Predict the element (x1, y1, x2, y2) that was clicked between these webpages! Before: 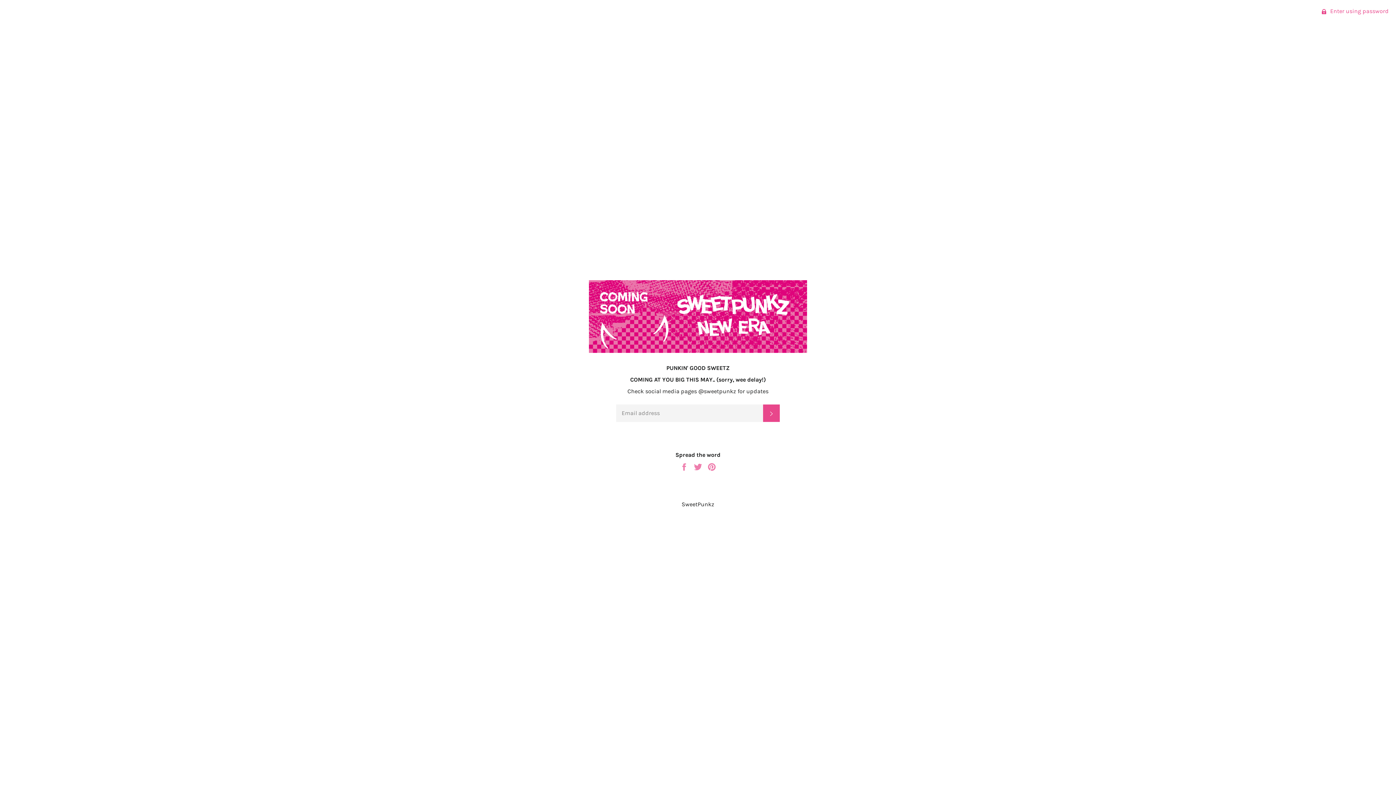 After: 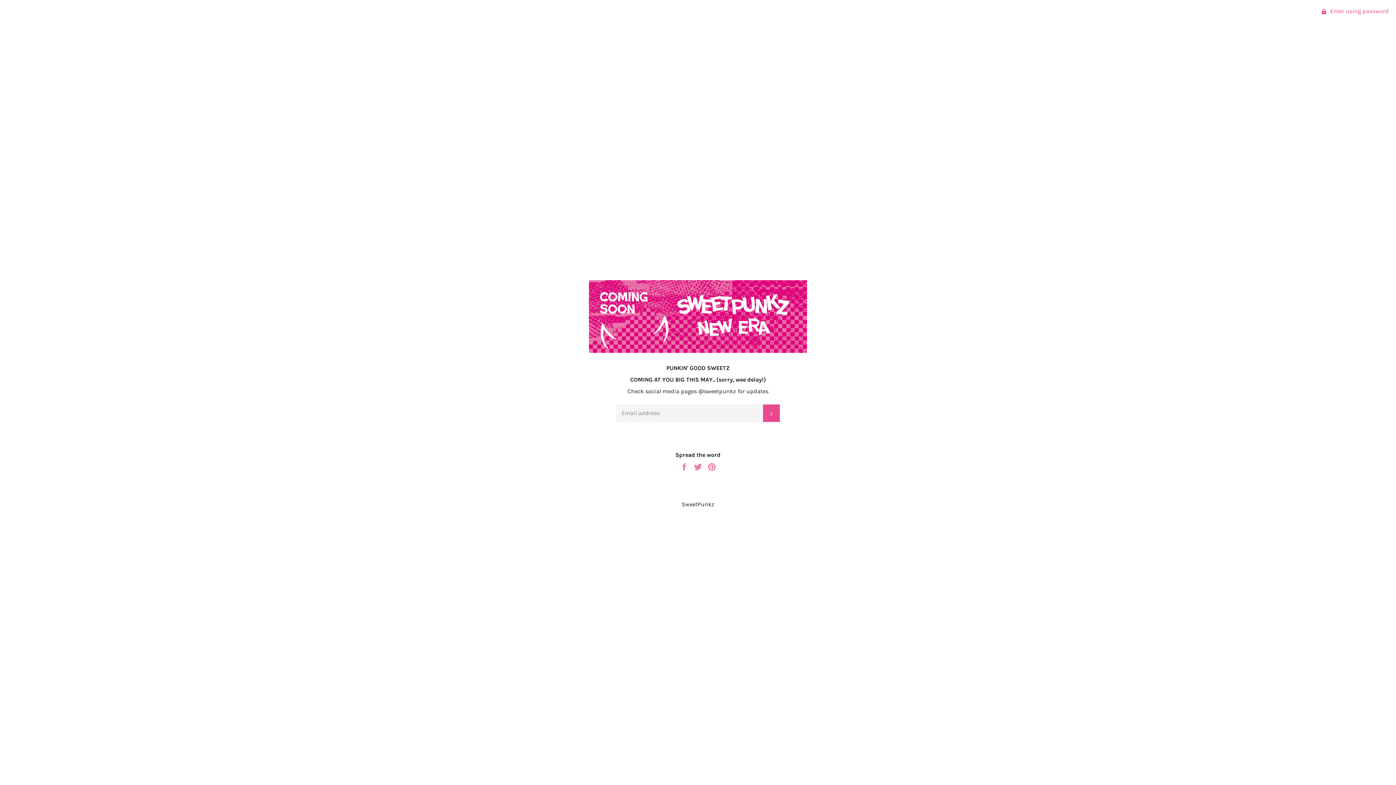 Action: bbox: (589, 342, 807, 355)